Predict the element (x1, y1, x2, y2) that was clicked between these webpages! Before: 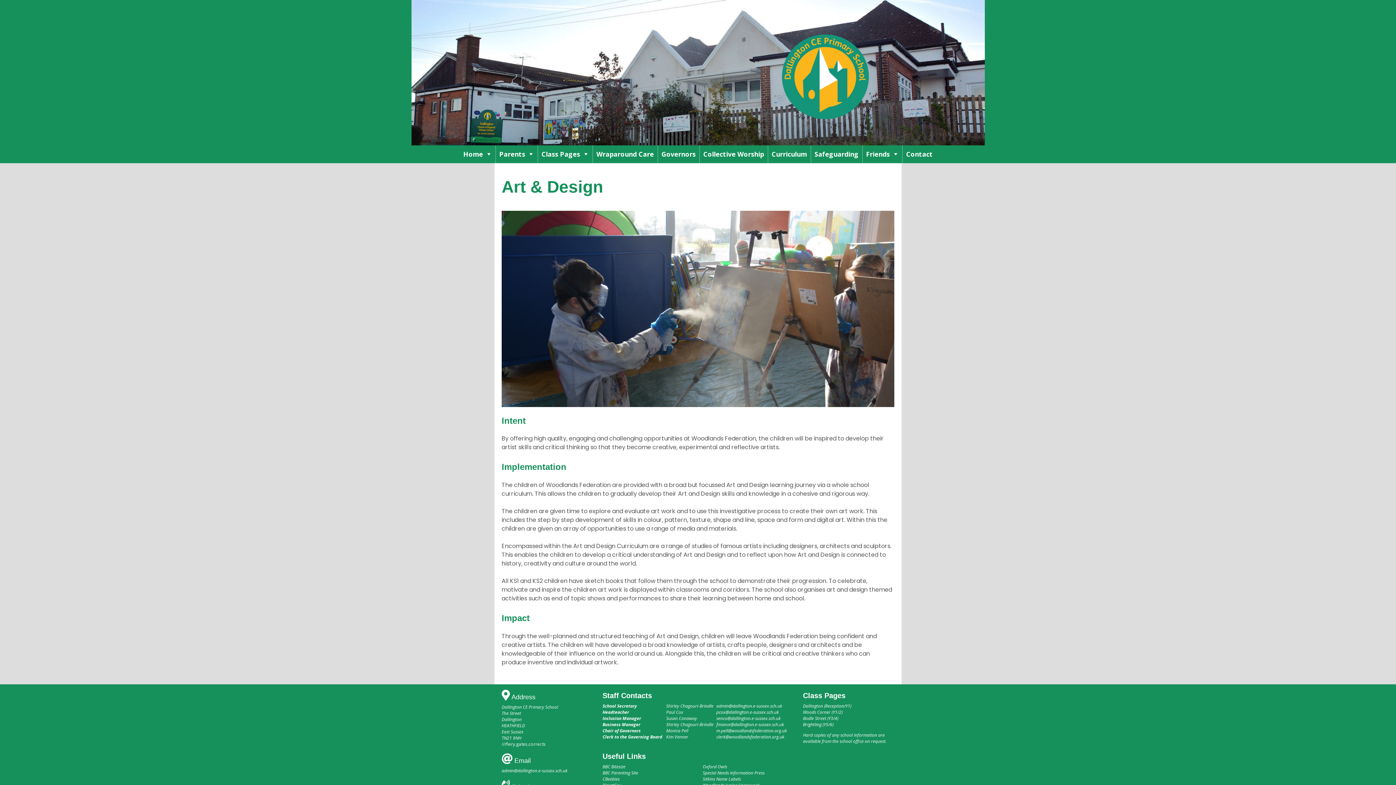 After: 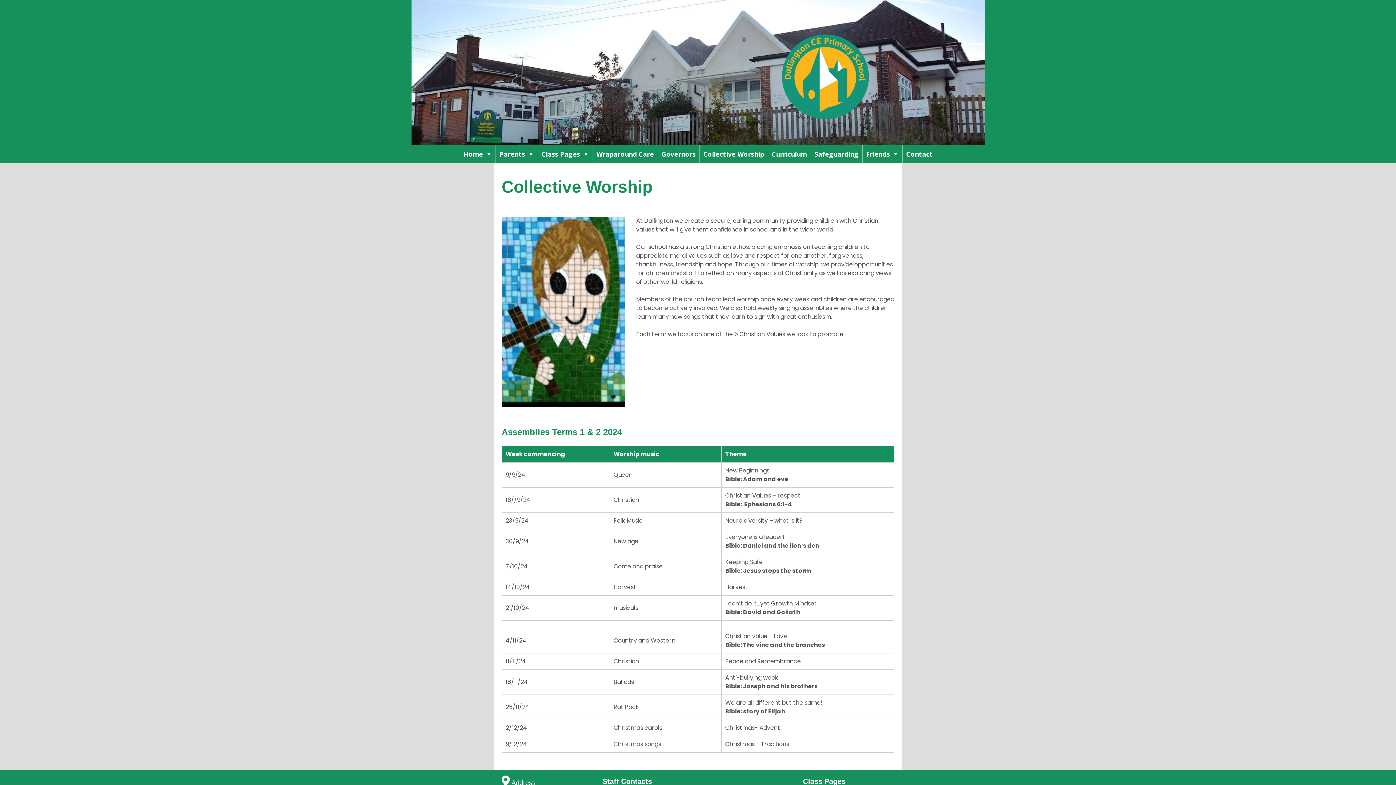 Action: label: Collective Worship bbox: (699, 145, 767, 163)